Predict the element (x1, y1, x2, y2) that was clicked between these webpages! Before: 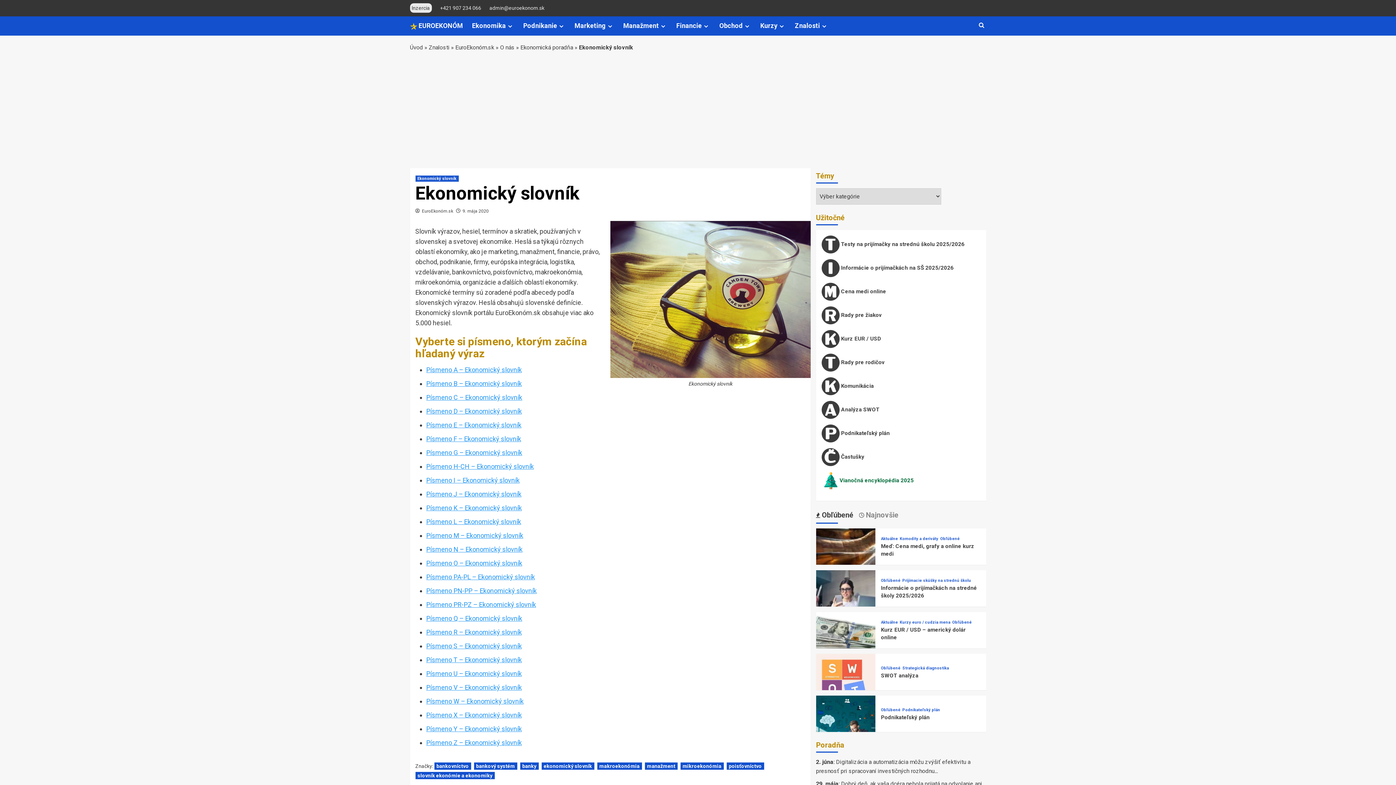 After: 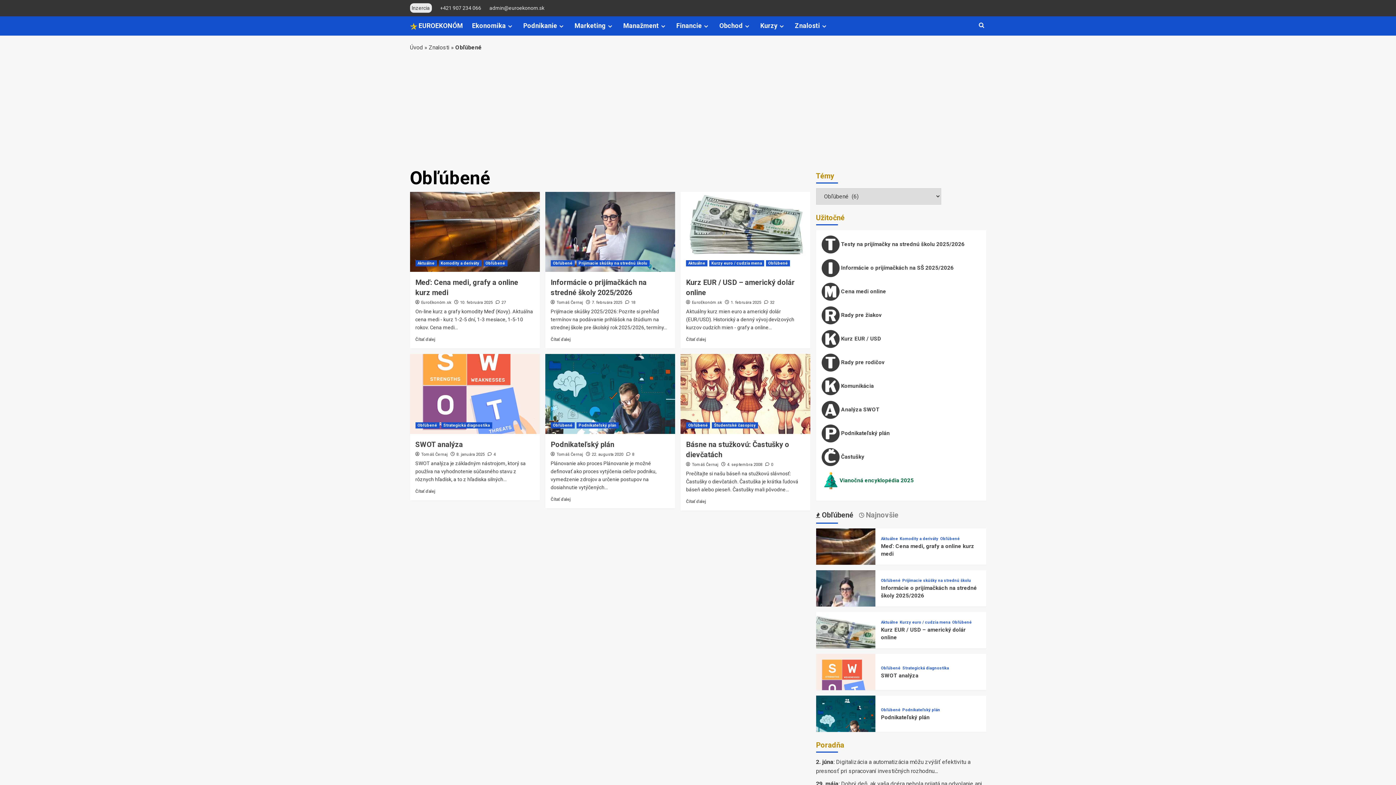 Action: label: View all posts in Obľúbené bbox: (940, 537, 960, 541)